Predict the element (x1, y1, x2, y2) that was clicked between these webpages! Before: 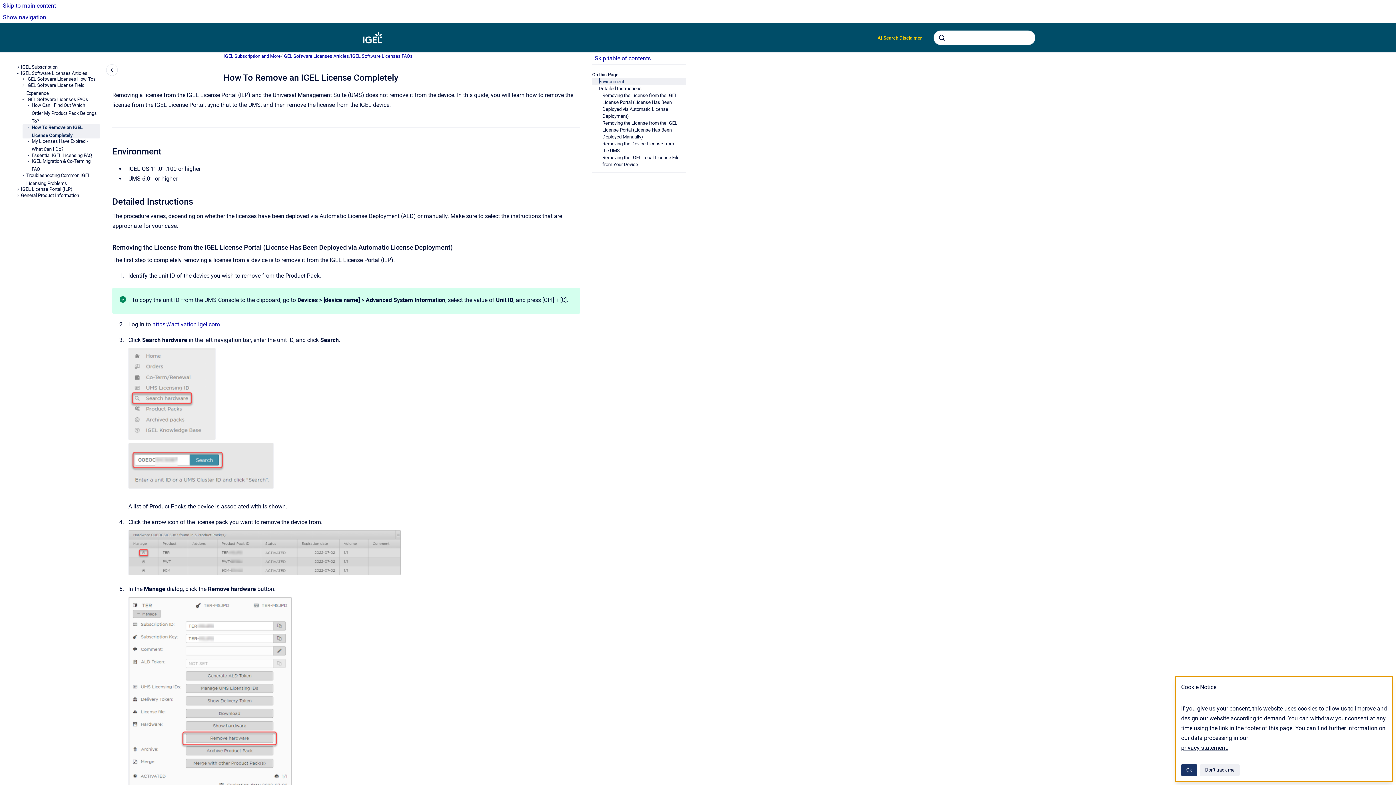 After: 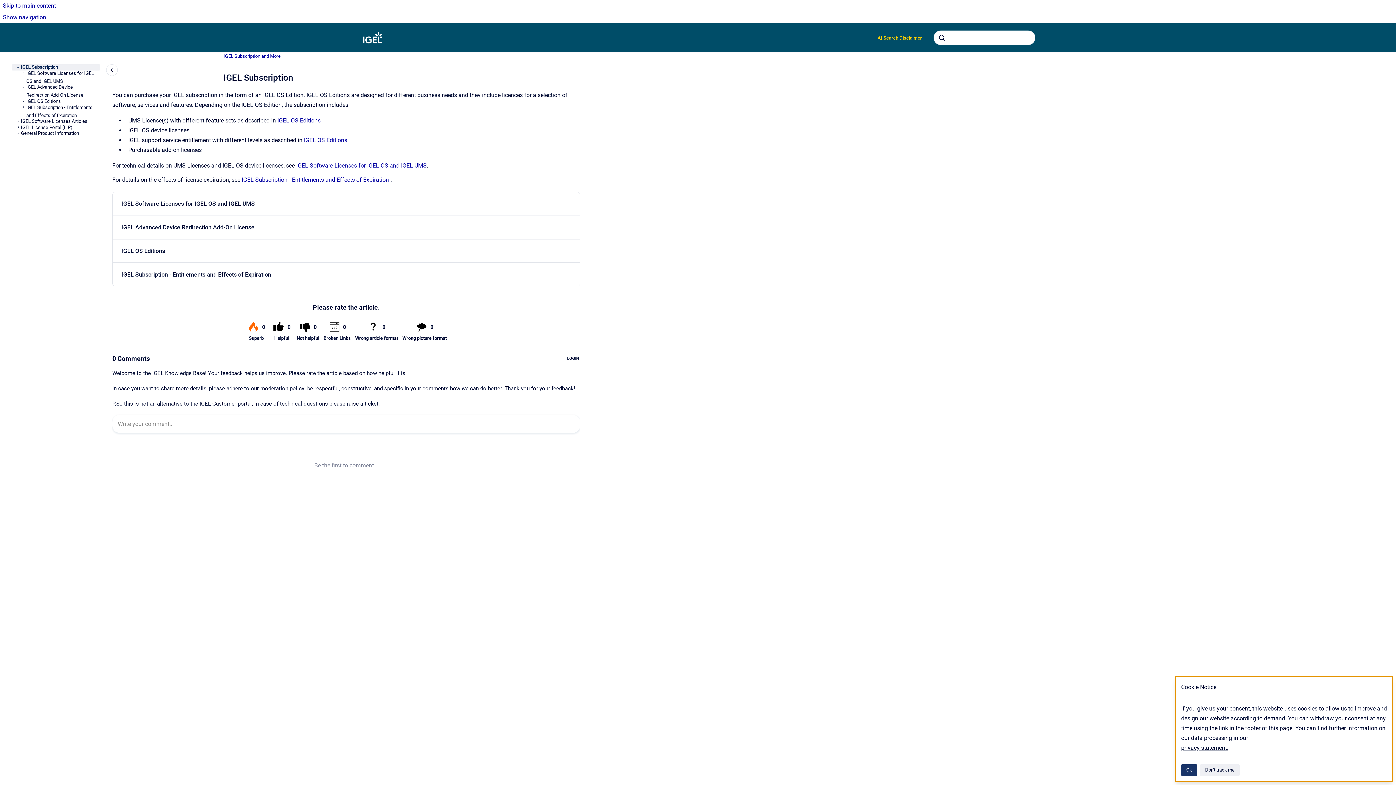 Action: bbox: (20, 64, 100, 70) label: IGEL Subscription